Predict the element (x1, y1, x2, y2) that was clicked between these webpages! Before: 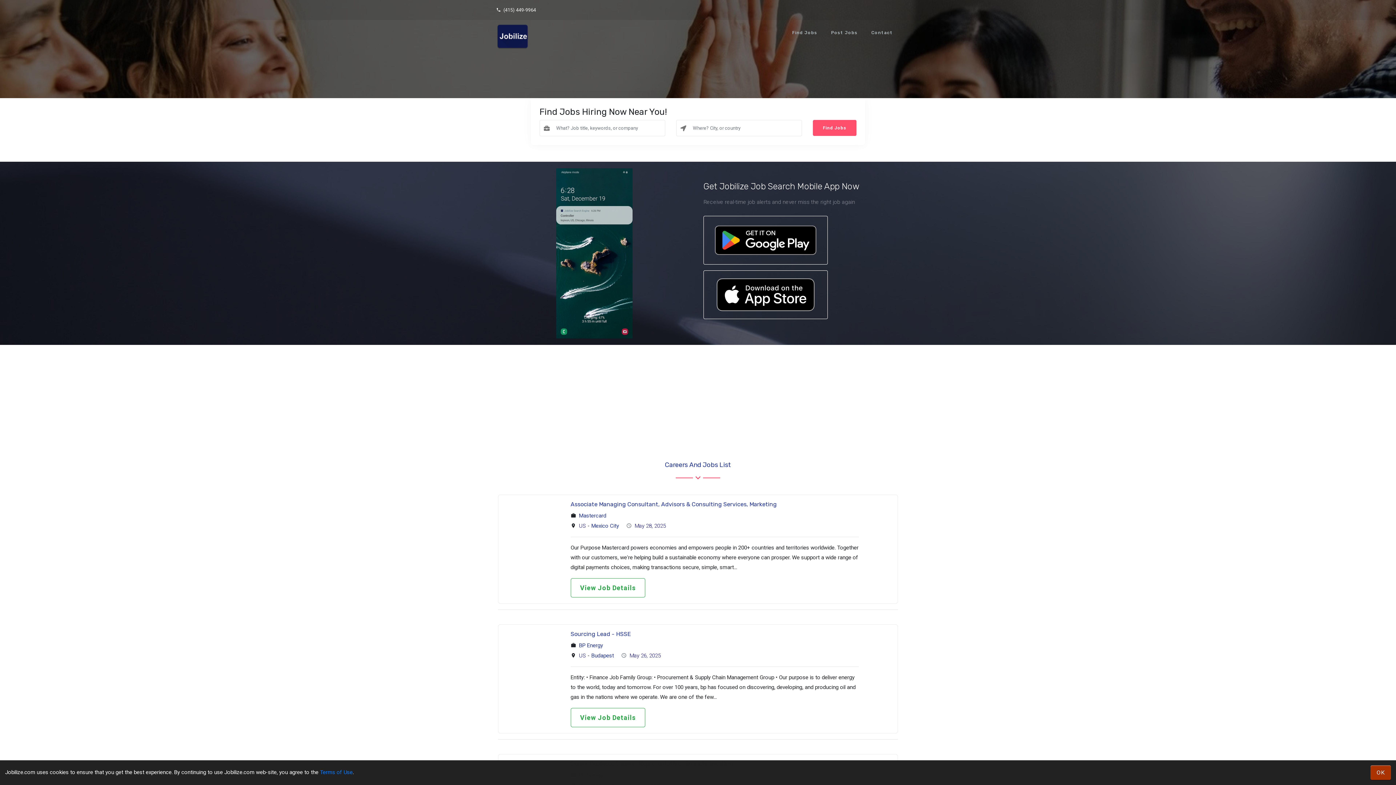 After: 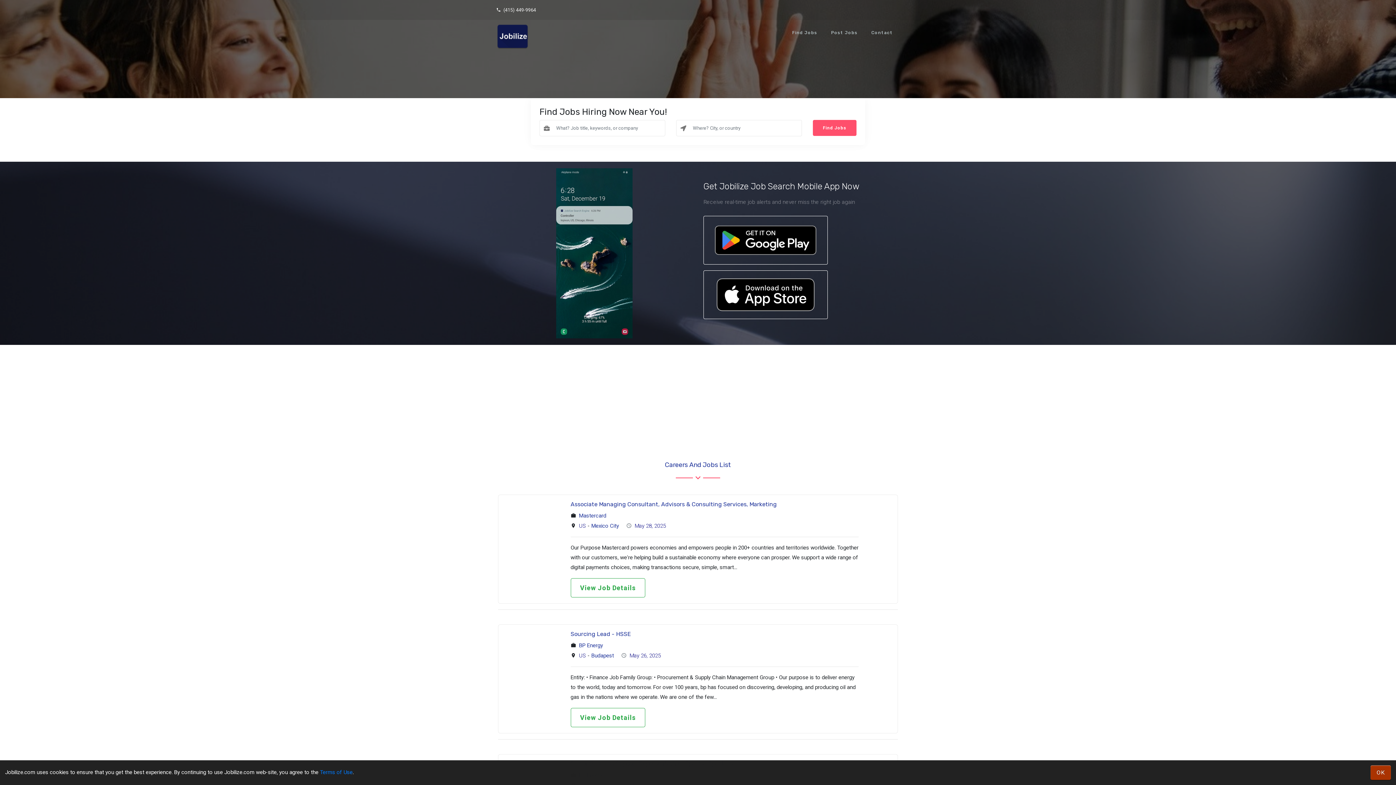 Action: bbox: (787, 20, 822, 45) label: Find Jobs